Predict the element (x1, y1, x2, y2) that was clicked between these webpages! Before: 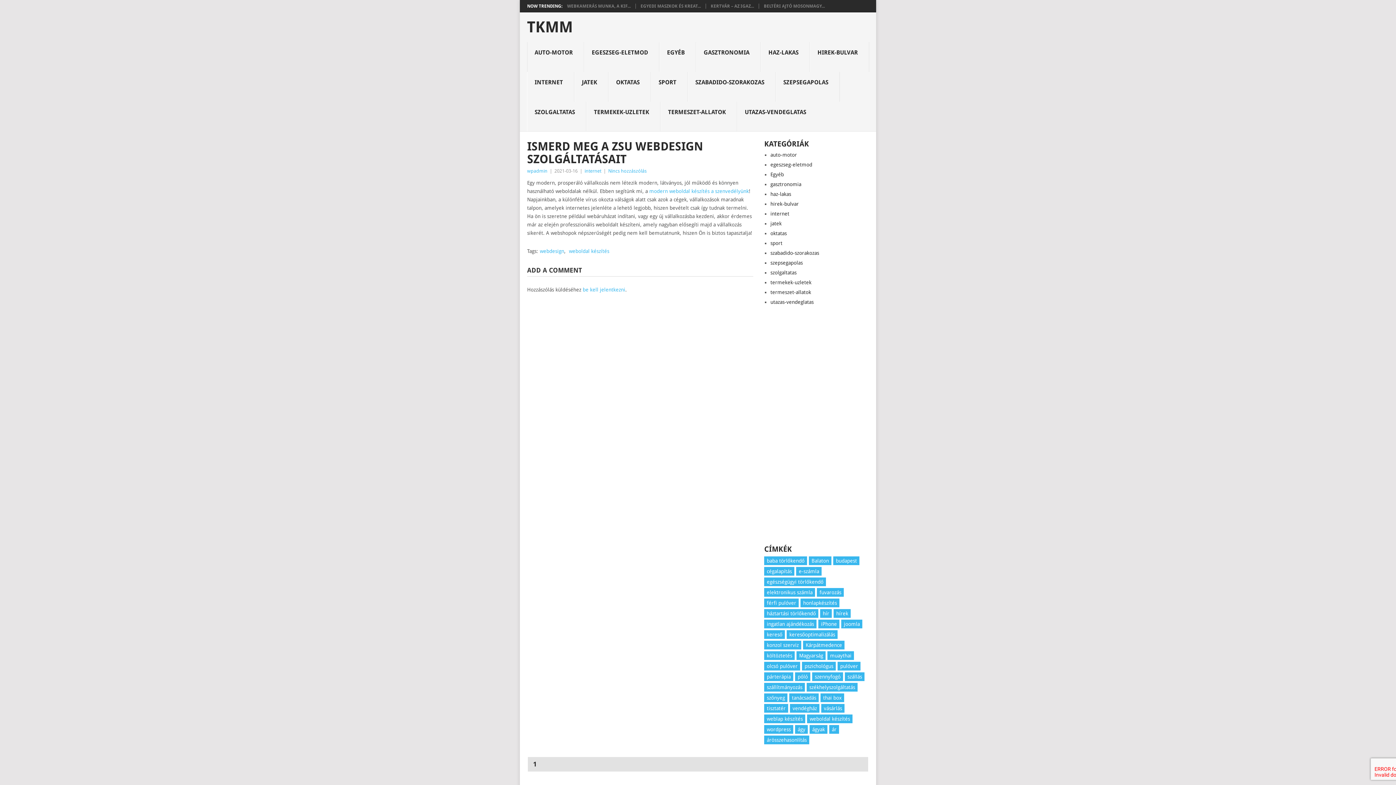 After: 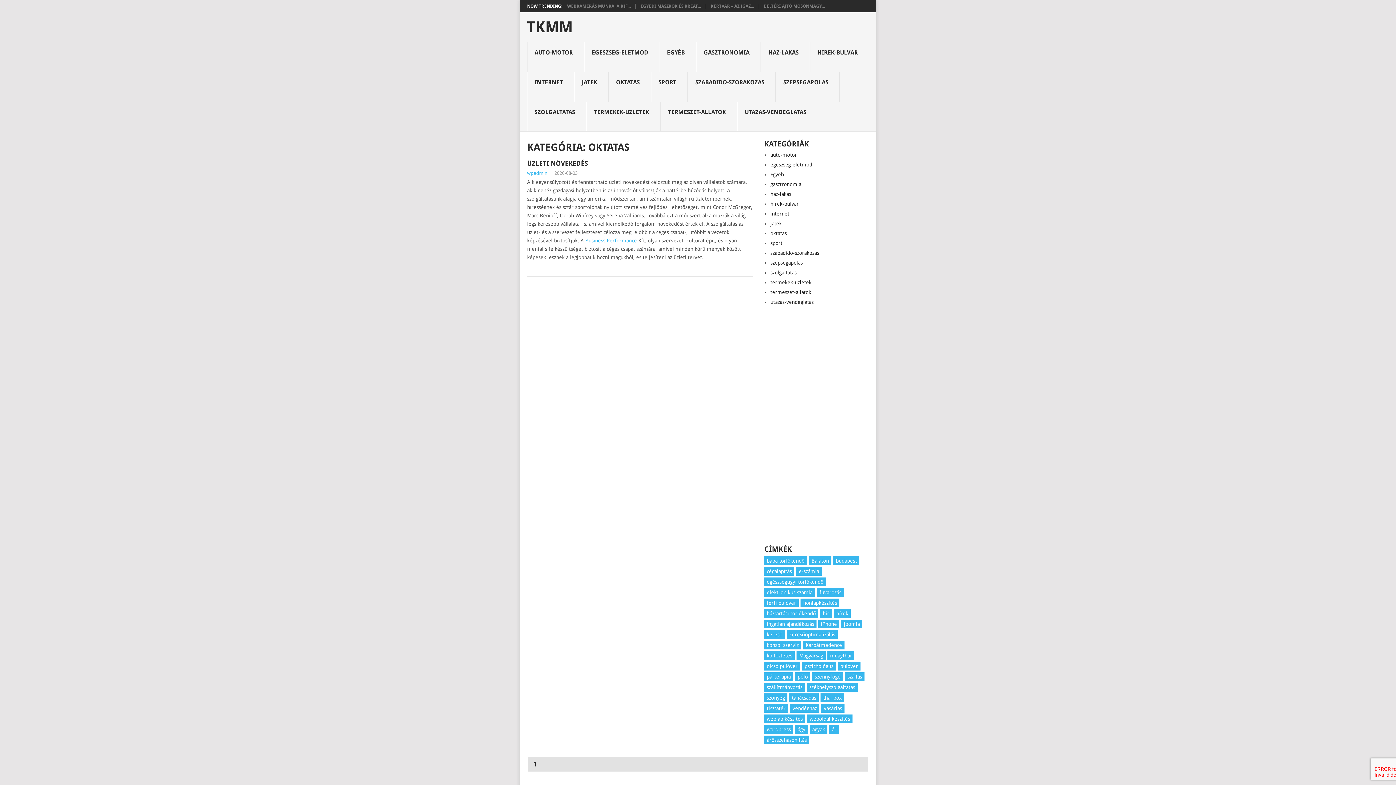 Action: bbox: (770, 230, 787, 236) label: oktatas